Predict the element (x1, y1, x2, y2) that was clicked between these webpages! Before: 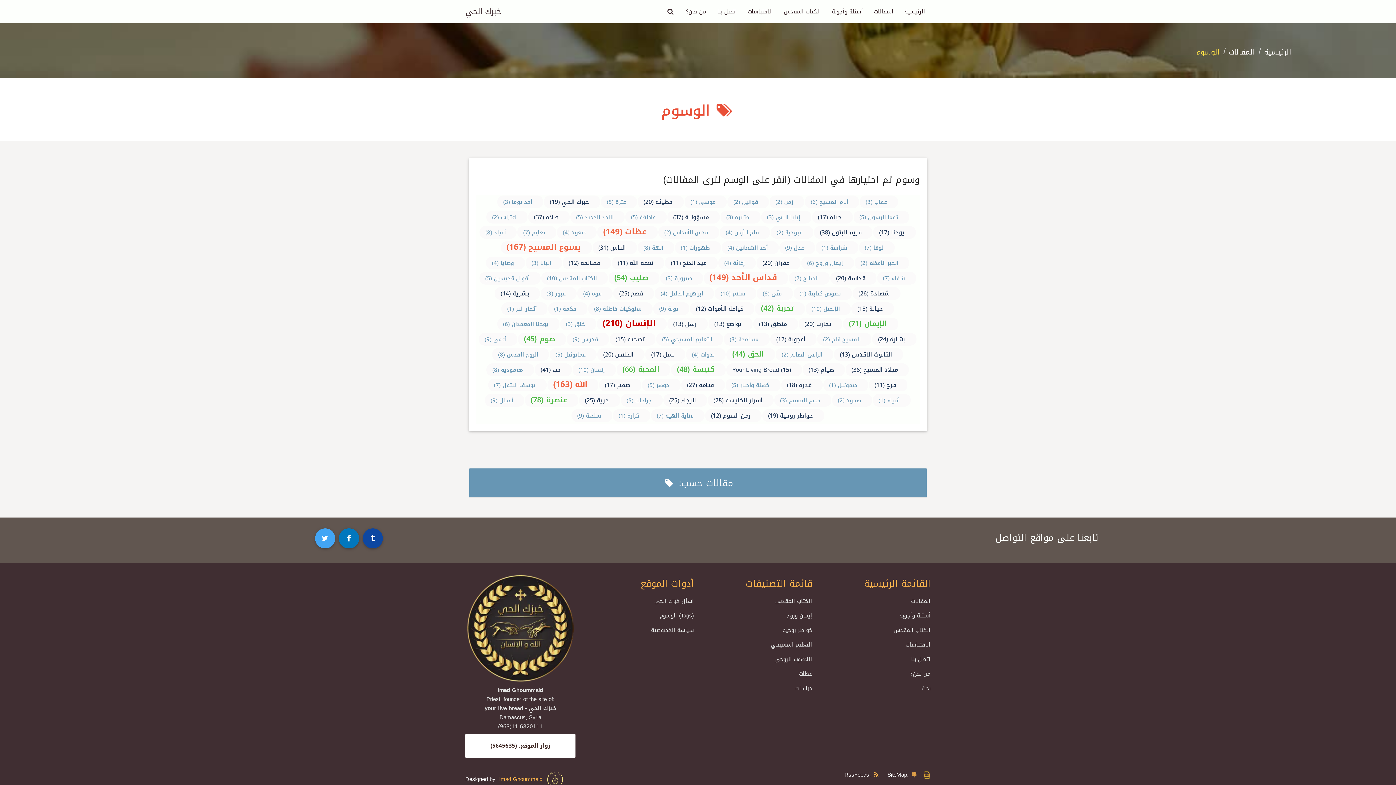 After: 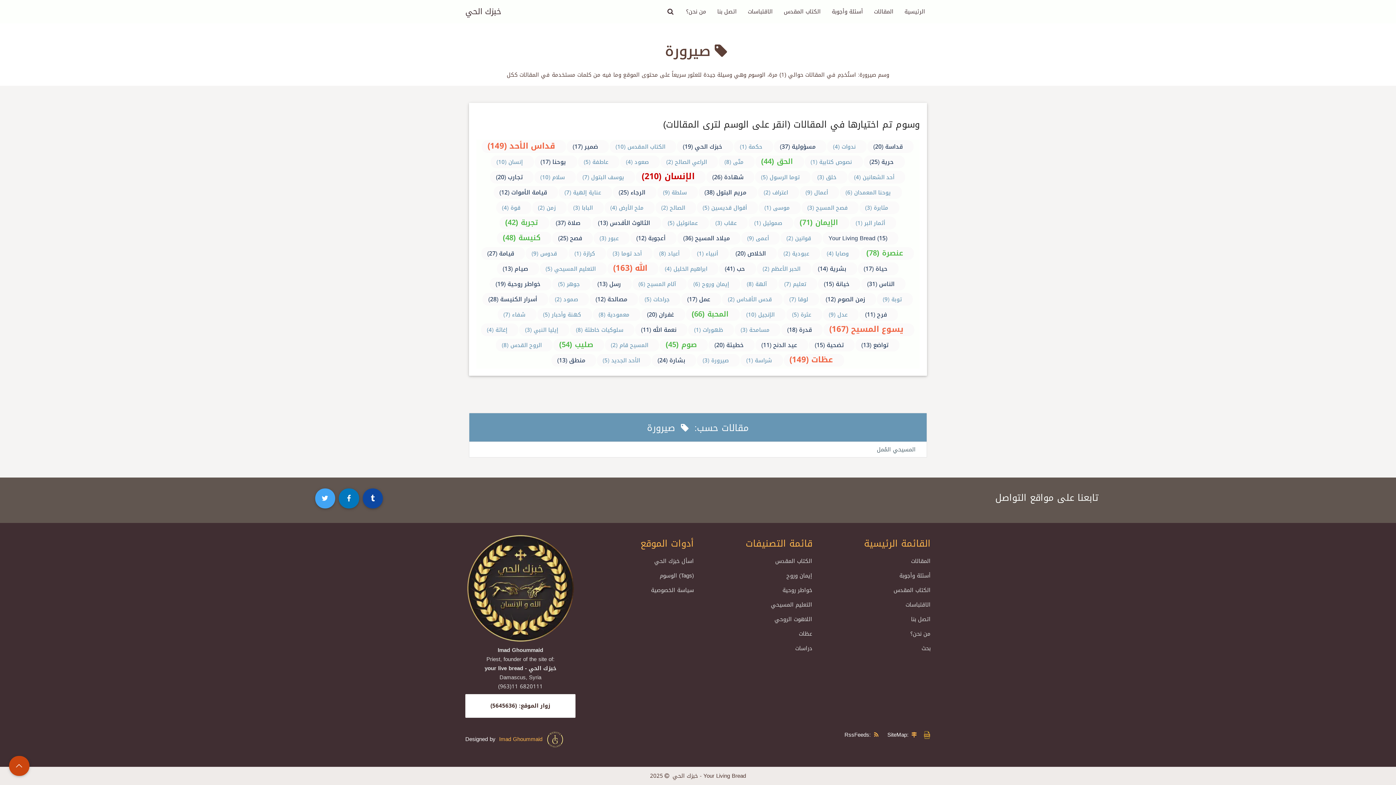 Action: bbox: (664, 271, 693, 284) label: صيرورة (3)